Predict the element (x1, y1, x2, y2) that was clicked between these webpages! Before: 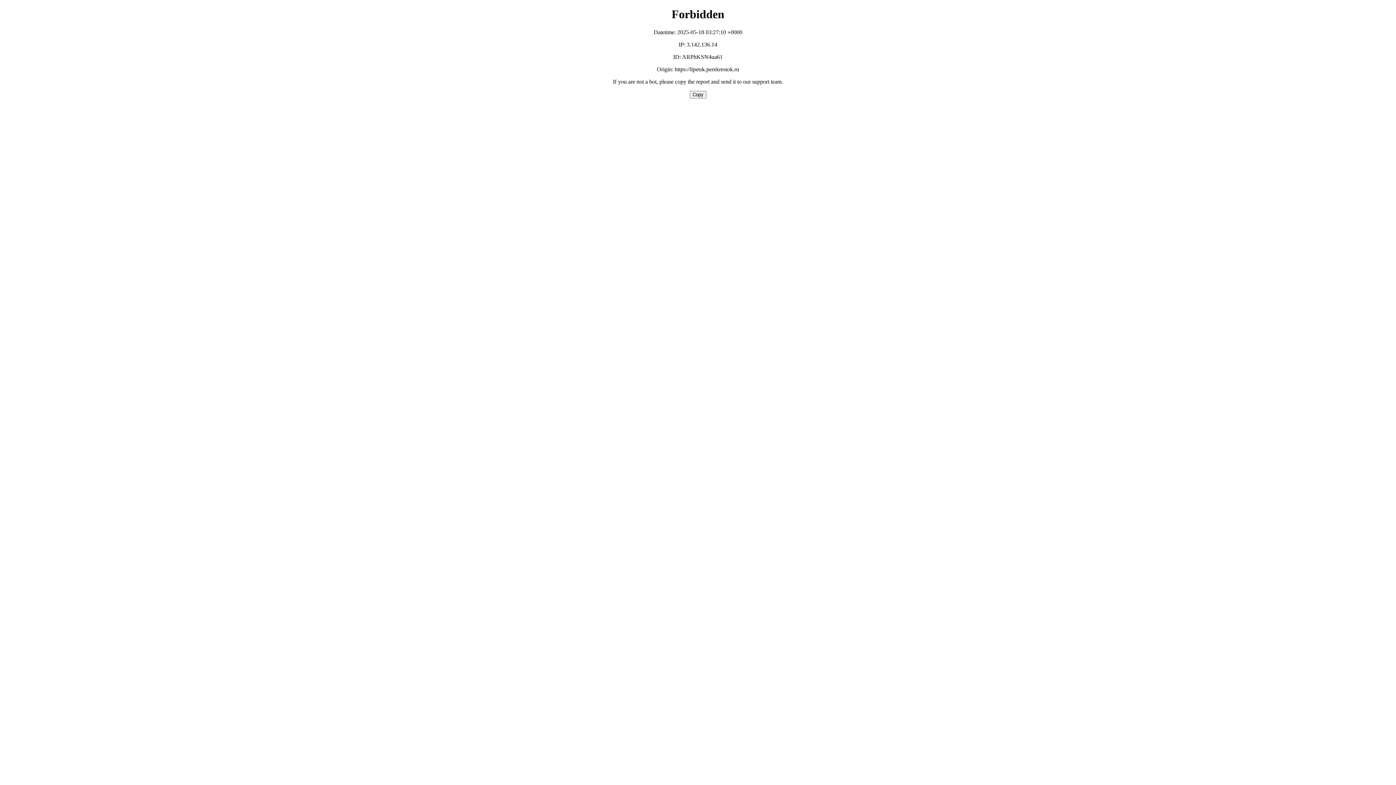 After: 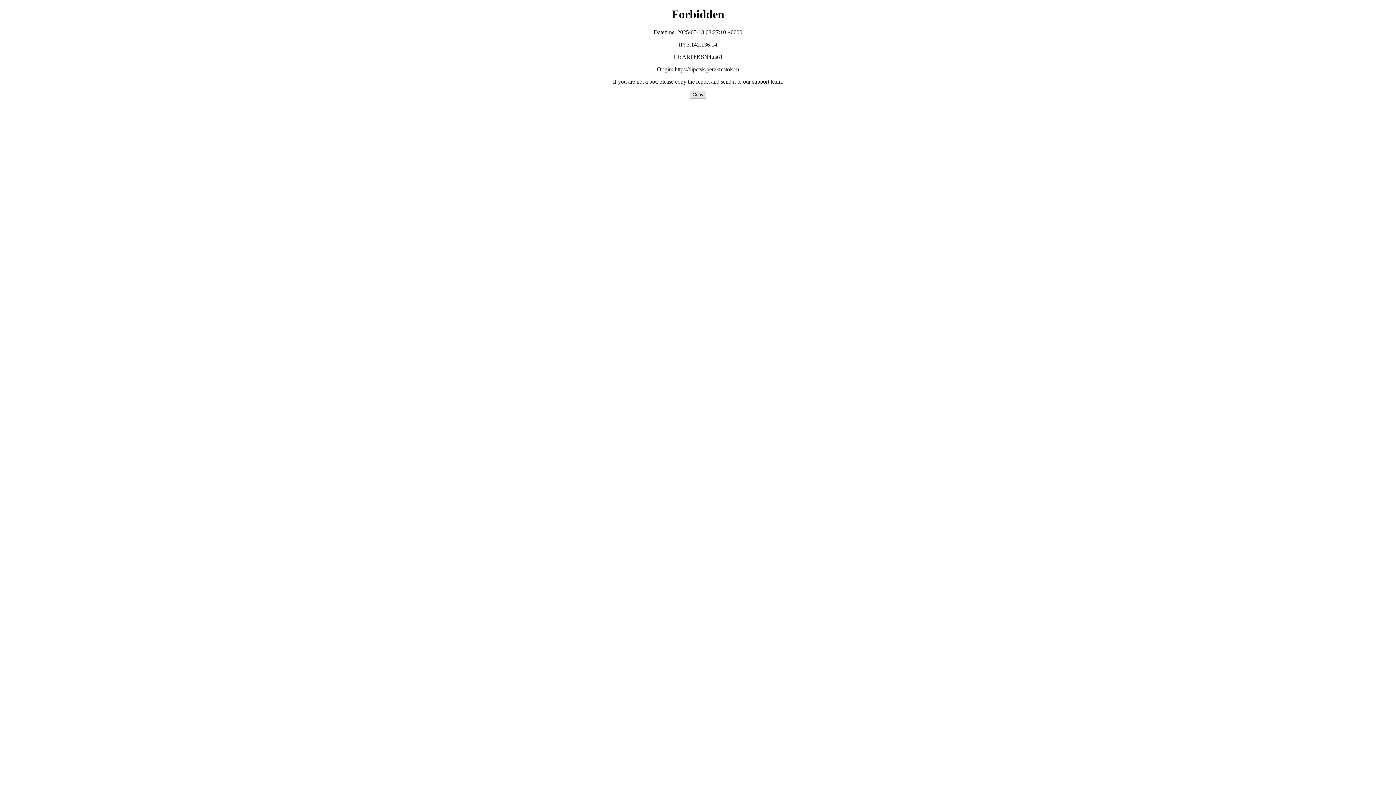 Action: label: Copy bbox: (689, 90, 706, 98)